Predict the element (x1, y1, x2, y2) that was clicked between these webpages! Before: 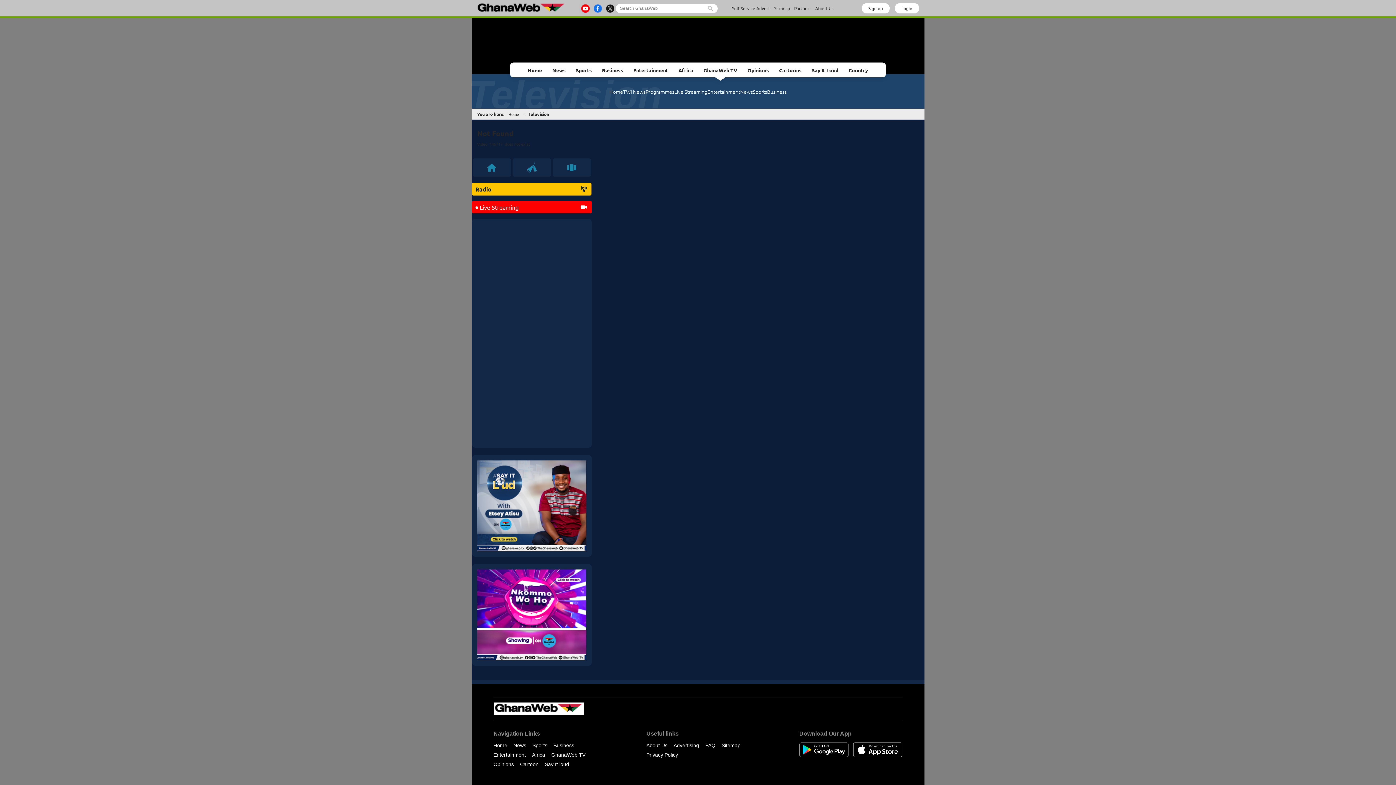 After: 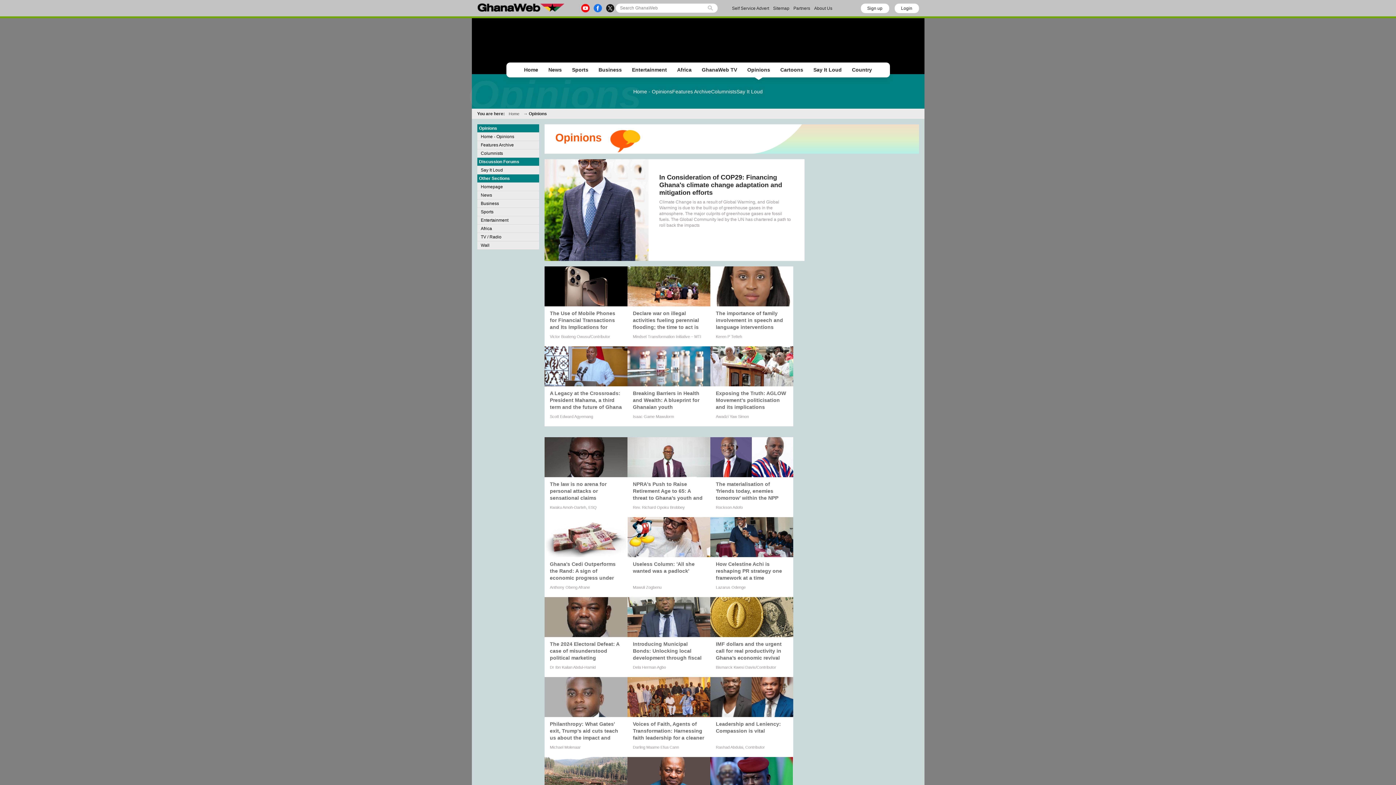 Action: label: Opinions bbox: (742, 64, 774, 76)